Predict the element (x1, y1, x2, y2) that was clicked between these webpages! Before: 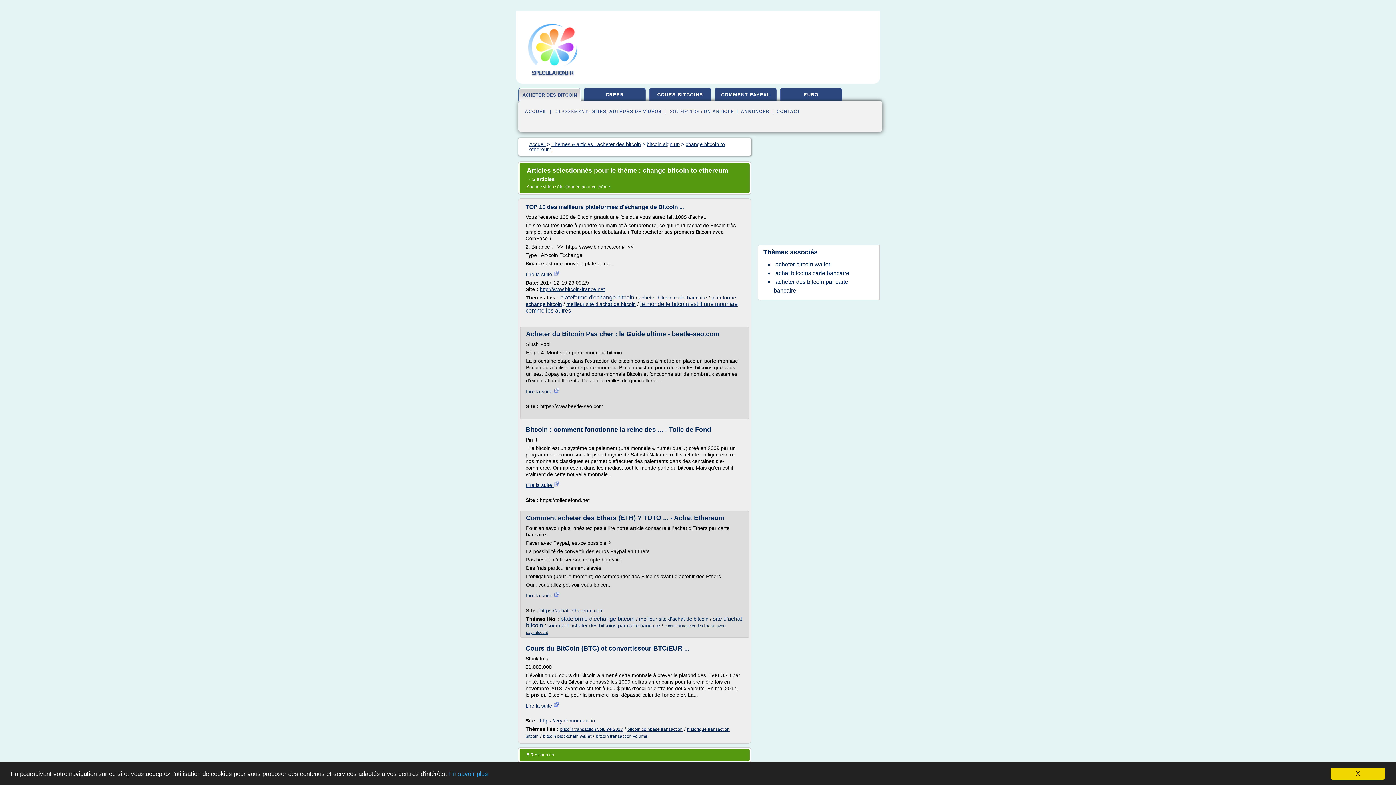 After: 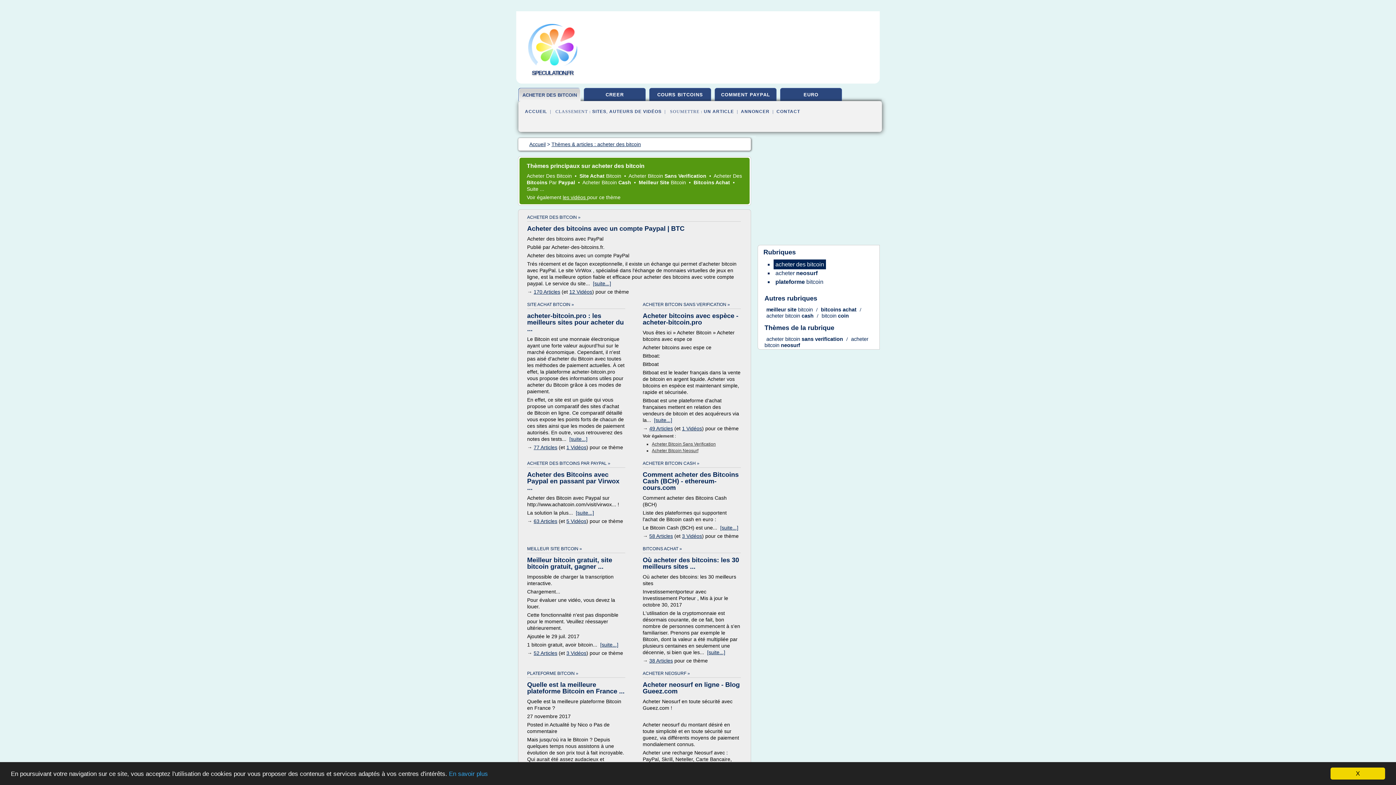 Action: bbox: (523, 64, 581, 70)